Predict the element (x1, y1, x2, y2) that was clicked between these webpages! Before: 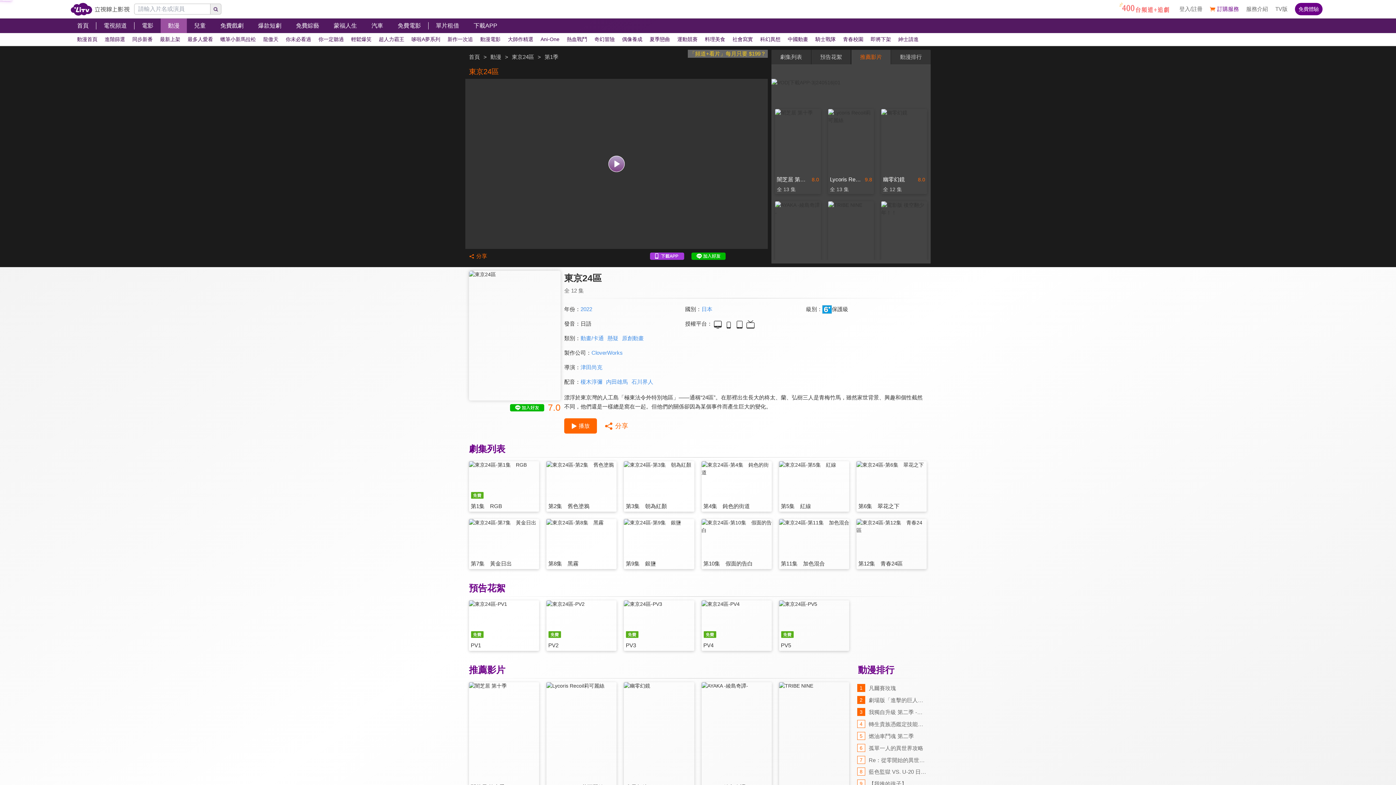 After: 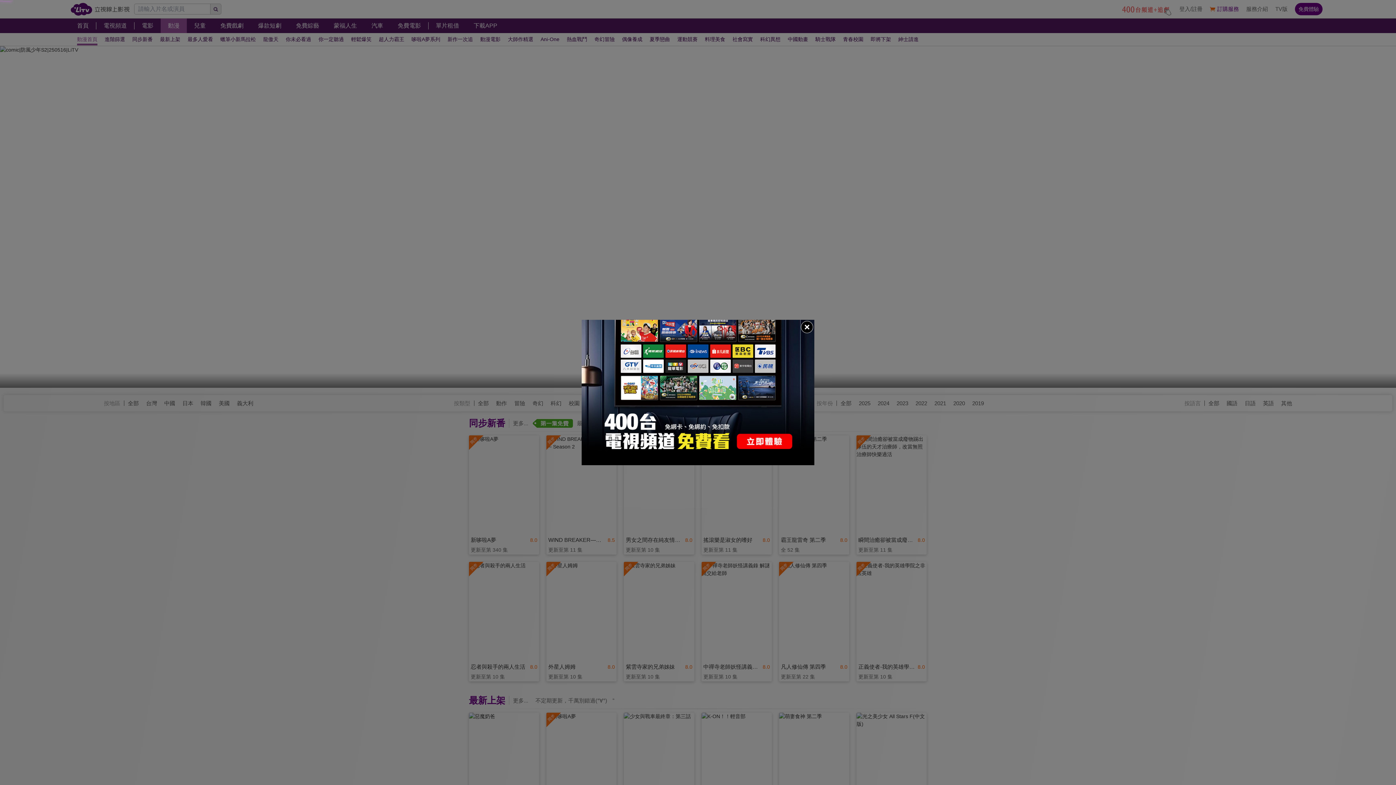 Action: bbox: (73, 33, 101, 45) label: 動漫首頁